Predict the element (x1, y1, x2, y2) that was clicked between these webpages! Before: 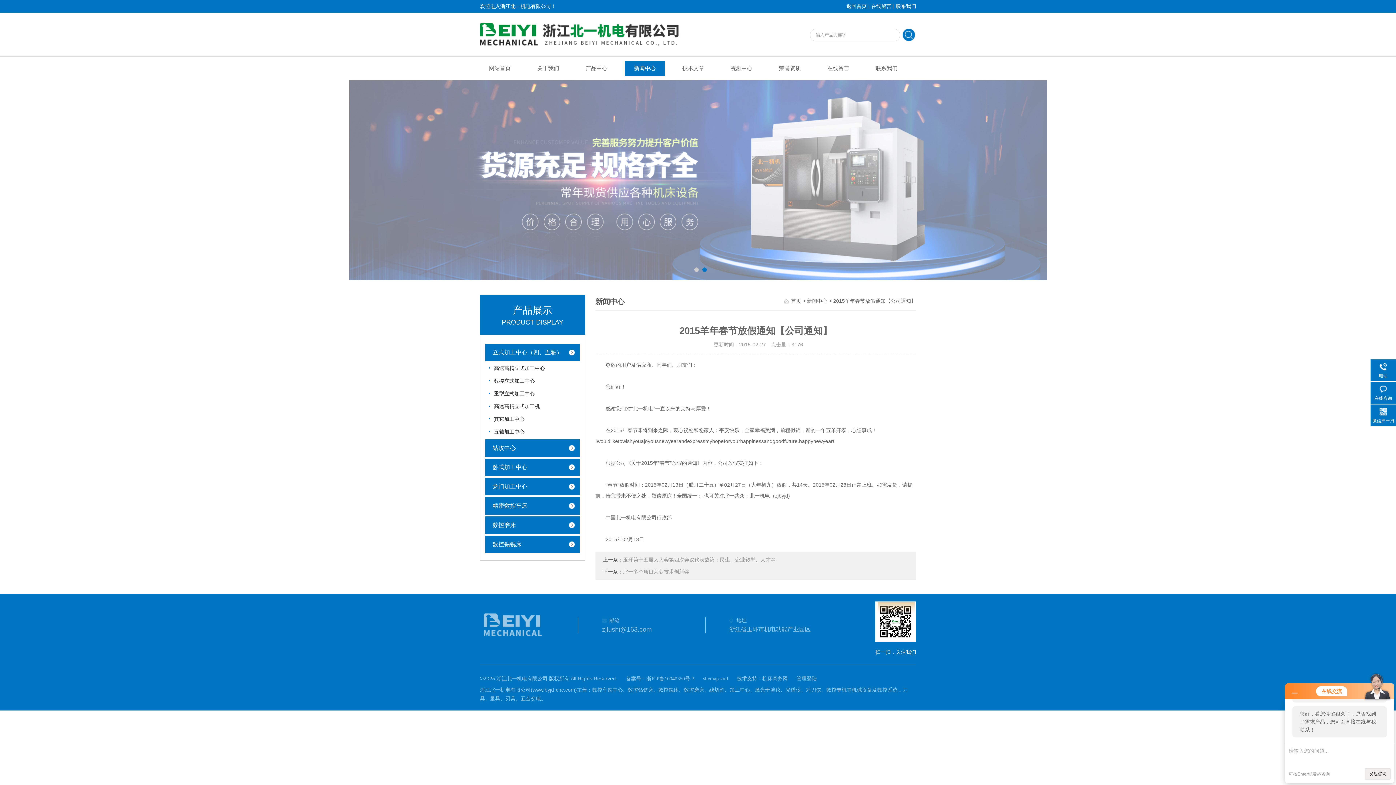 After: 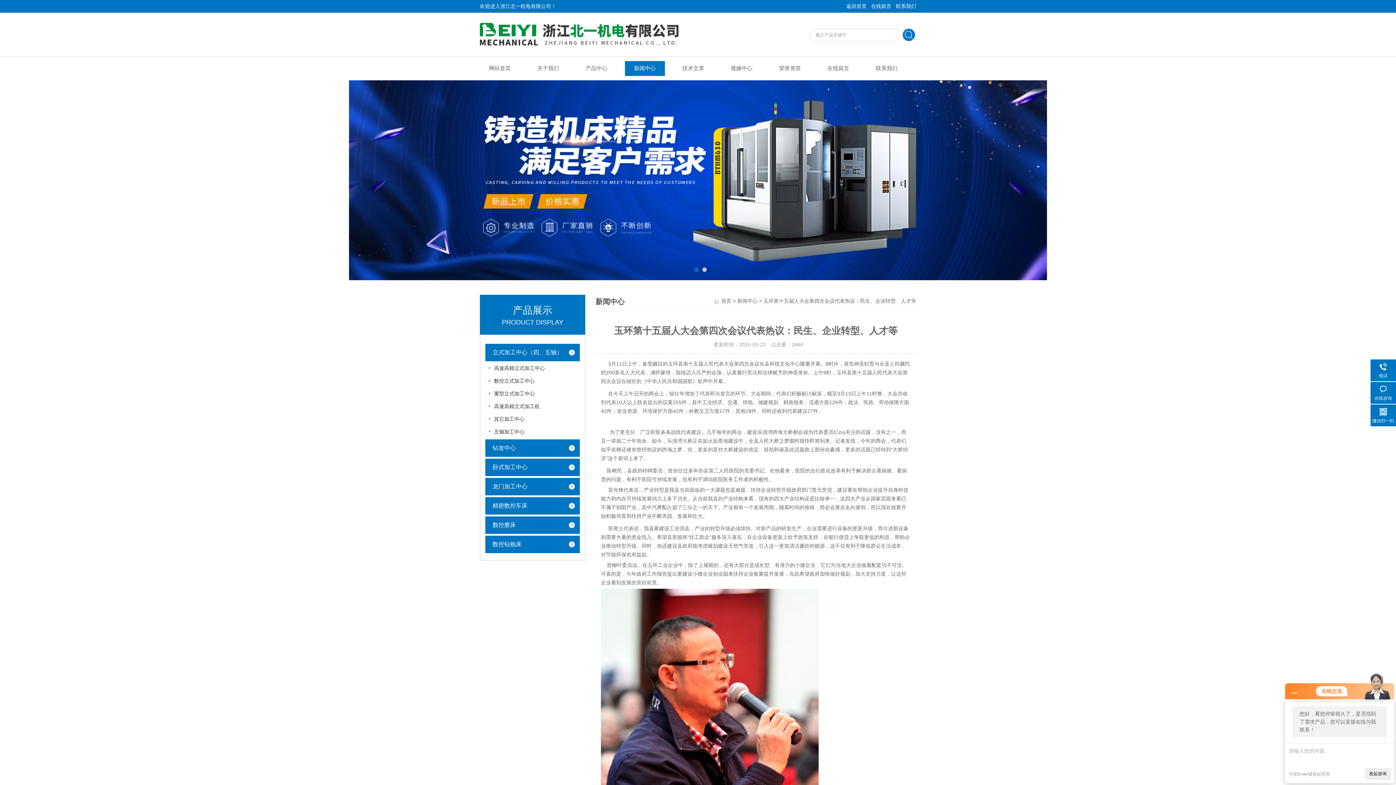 Action: bbox: (623, 557, 776, 562) label: 玉环第十五届人大会第四次会议代表热议：民生、企业转型、人才等